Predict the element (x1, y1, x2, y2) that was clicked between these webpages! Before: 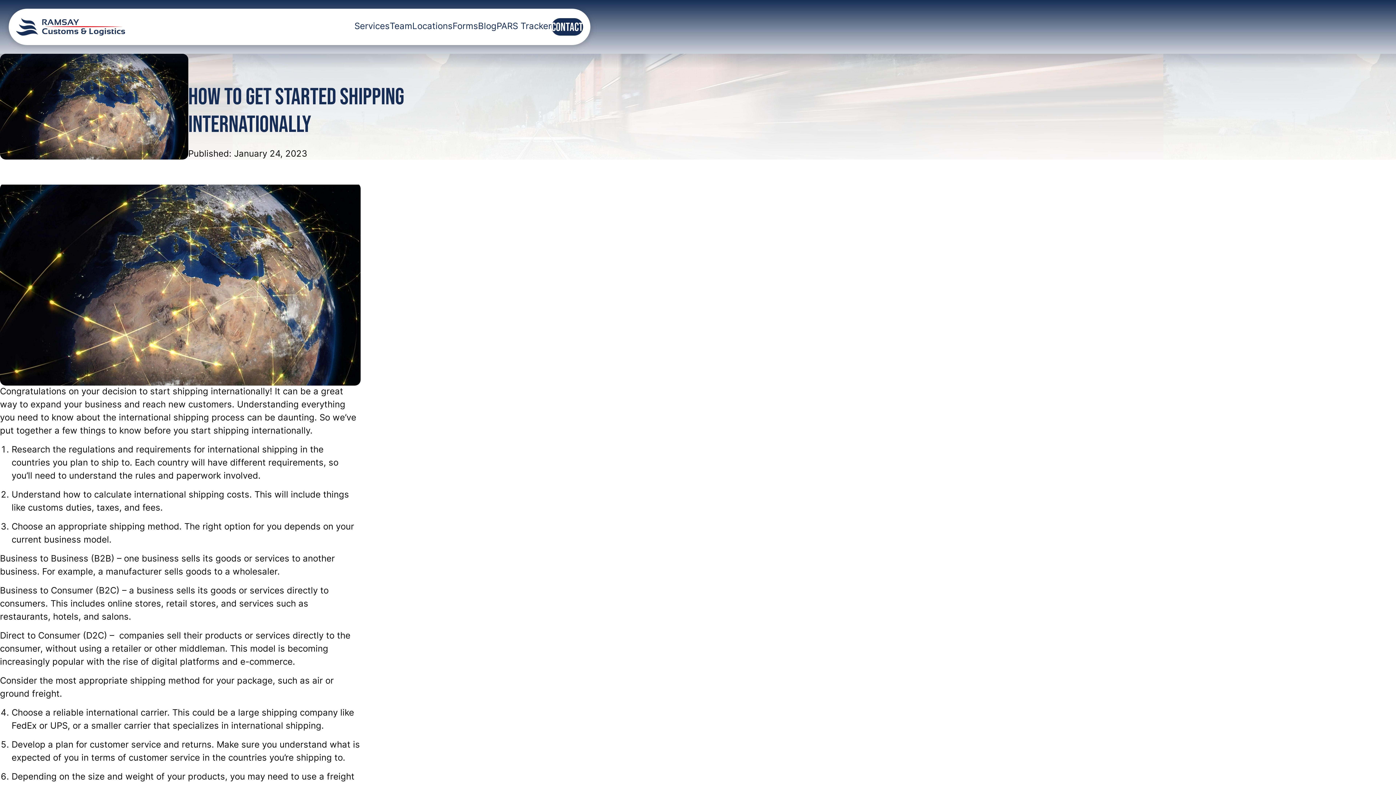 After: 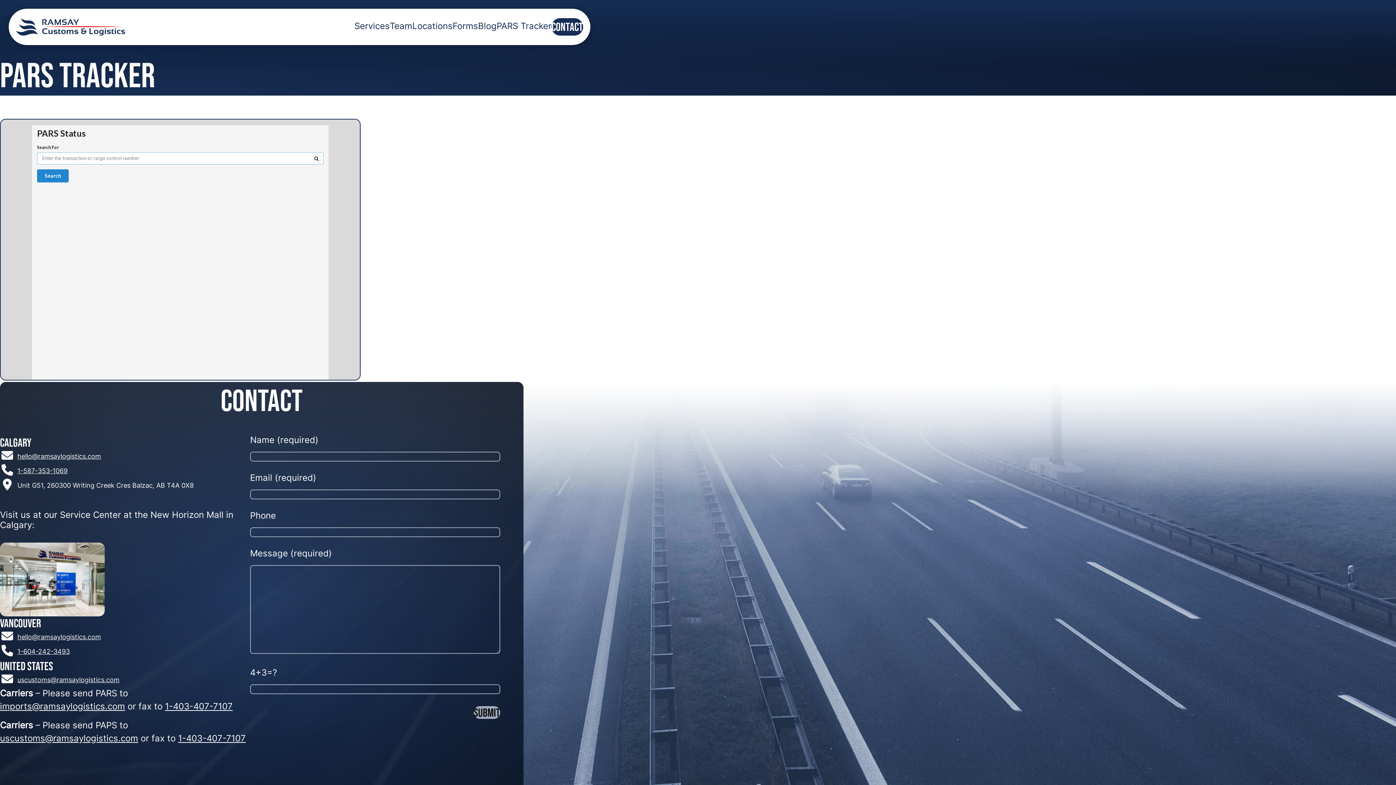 Action: label: PARS Tracker bbox: (496, 21, 551, 32)